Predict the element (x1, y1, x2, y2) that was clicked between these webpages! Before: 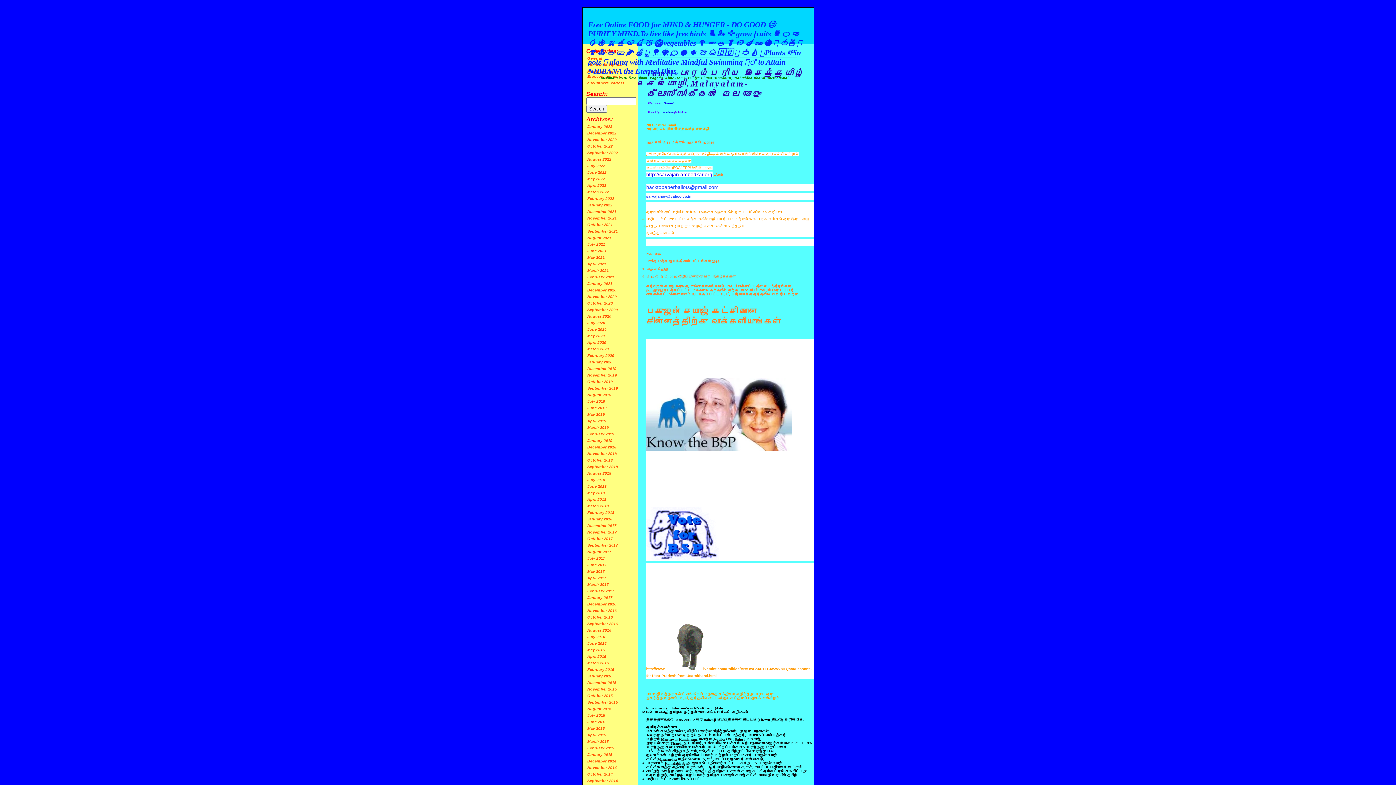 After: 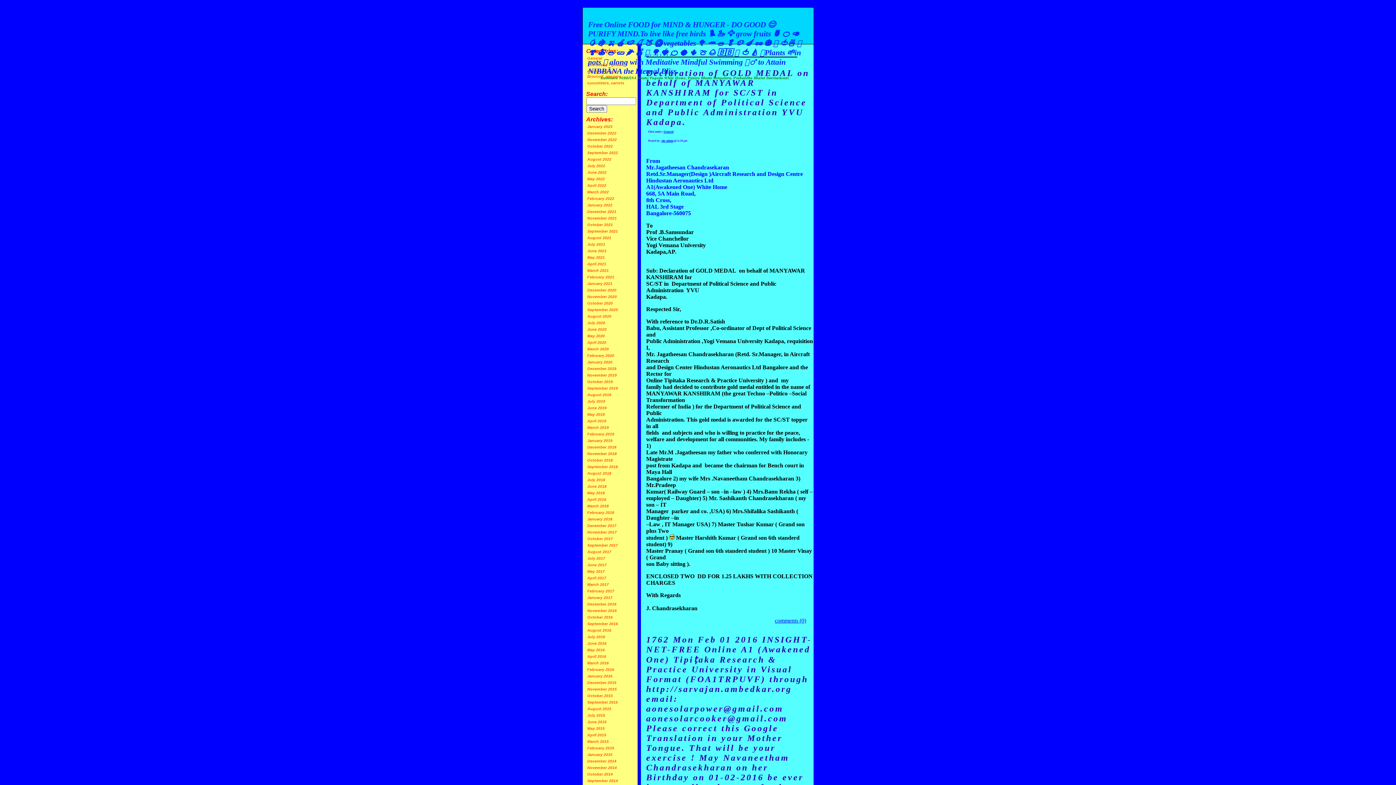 Action: label: January 2016 bbox: (587, 674, 612, 678)